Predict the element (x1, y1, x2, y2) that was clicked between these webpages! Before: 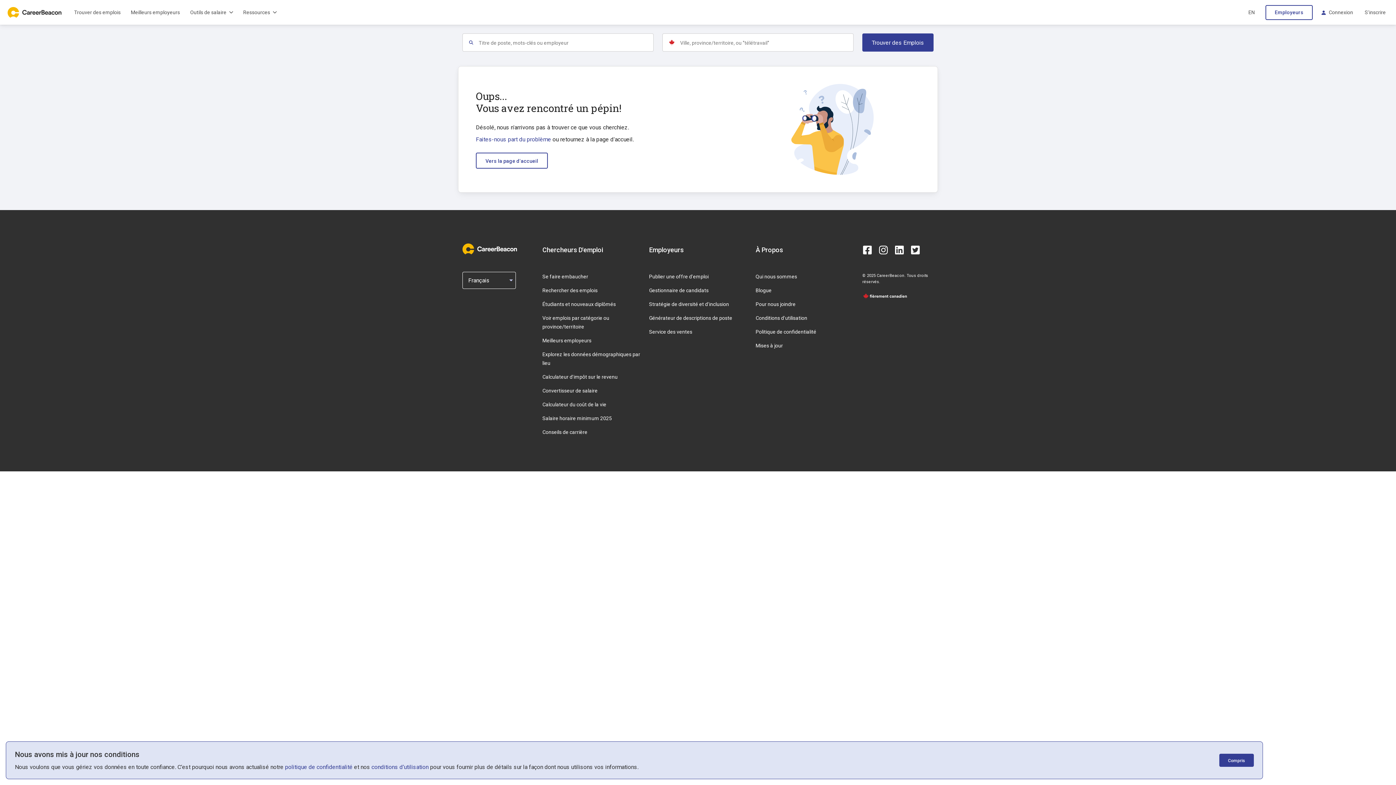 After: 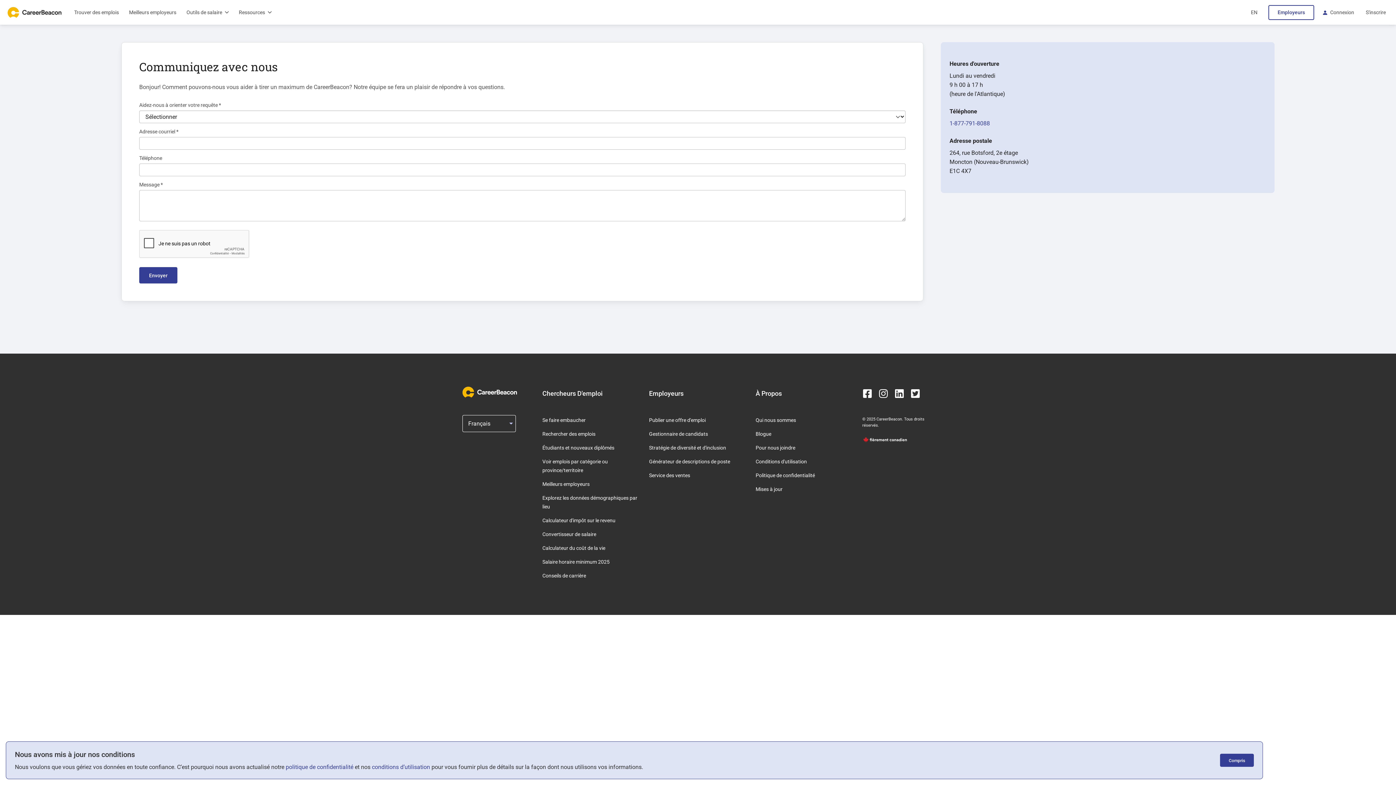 Action: bbox: (755, 301, 795, 307) label: Pour nous joindre